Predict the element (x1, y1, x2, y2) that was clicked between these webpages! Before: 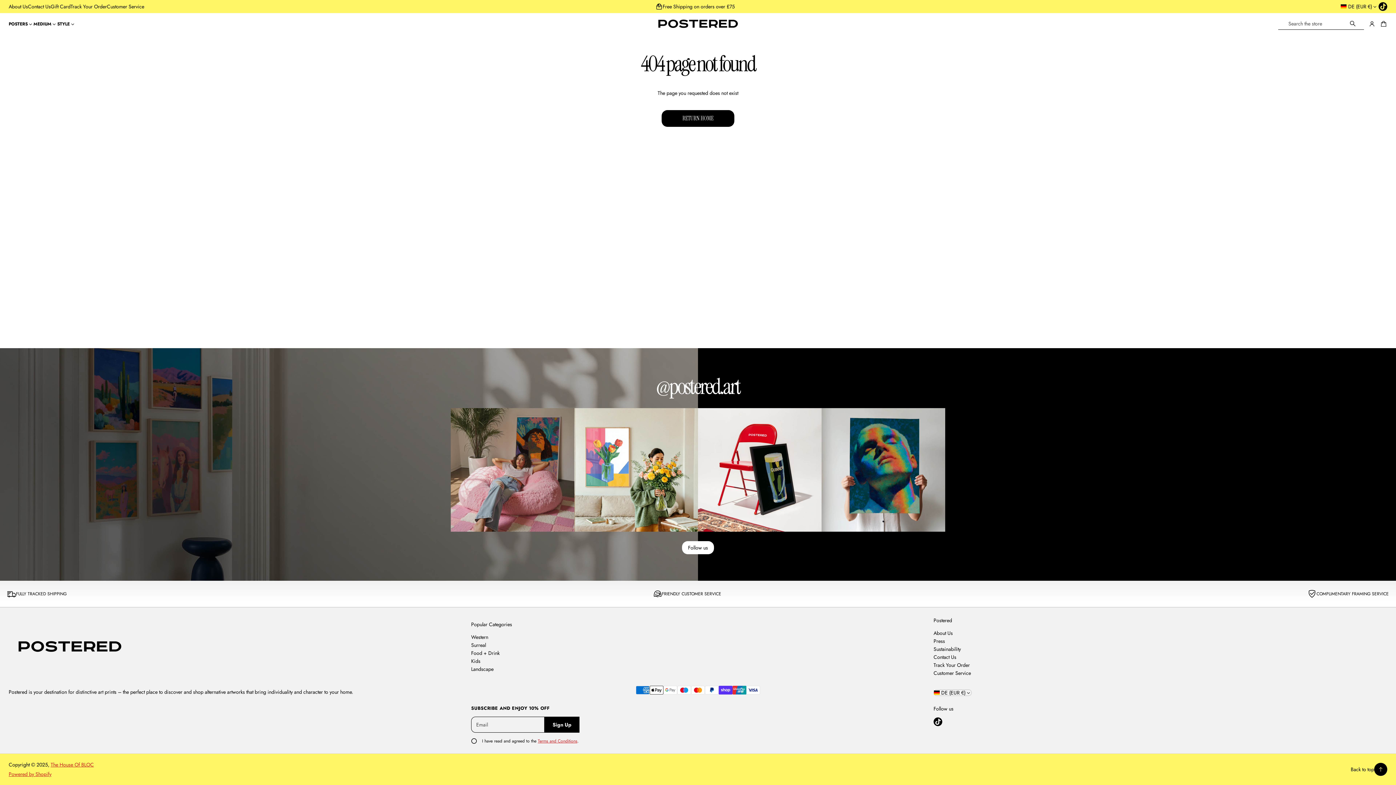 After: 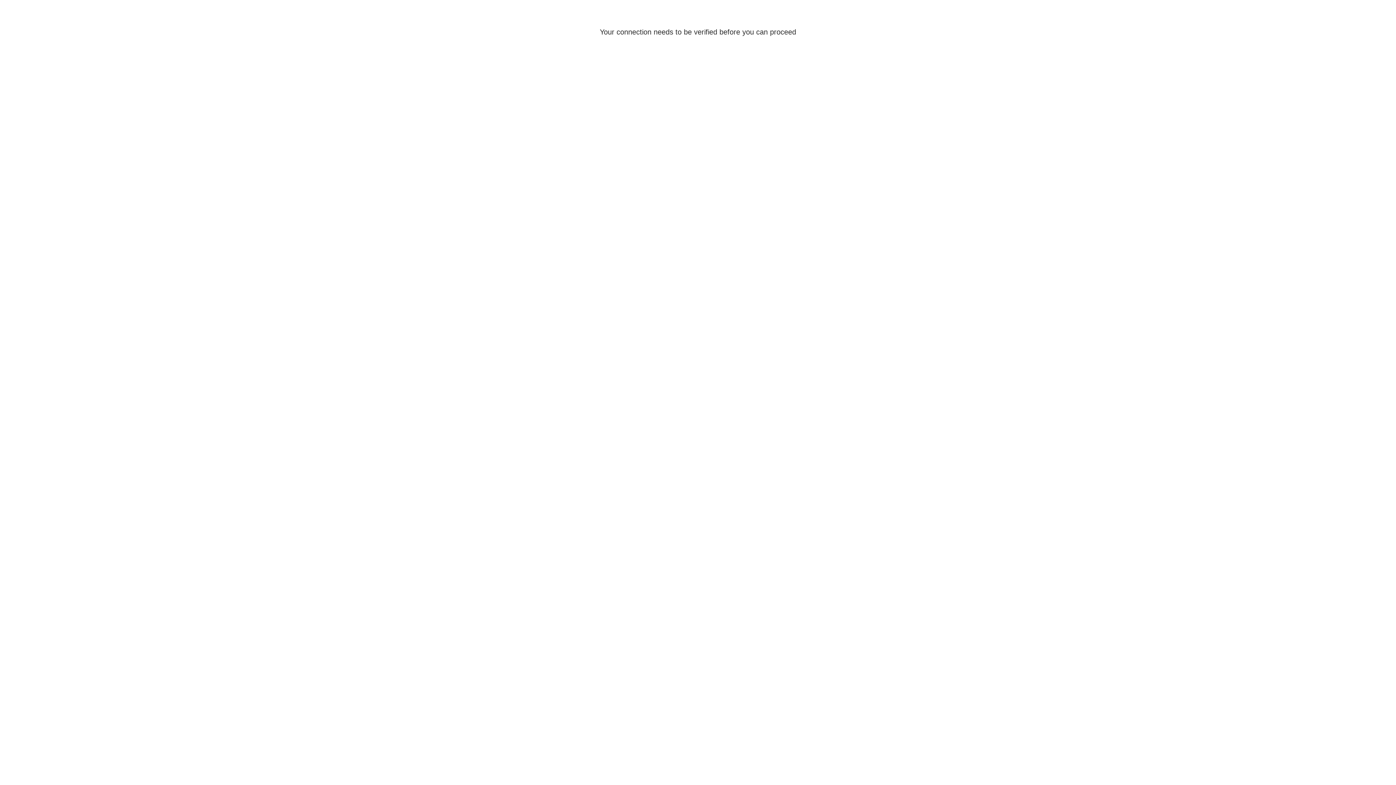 Action: label: MEDIUM bbox: (33, 20, 51, 27)